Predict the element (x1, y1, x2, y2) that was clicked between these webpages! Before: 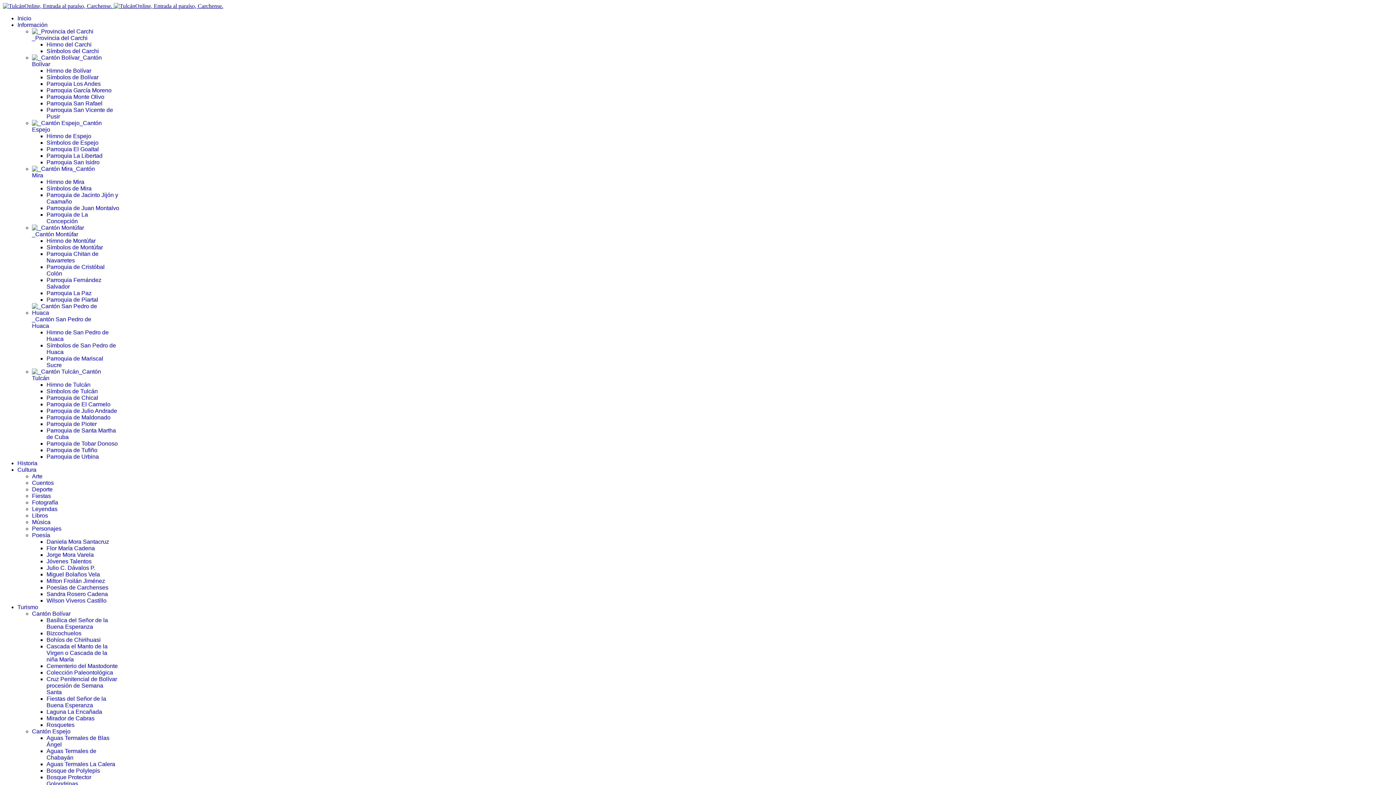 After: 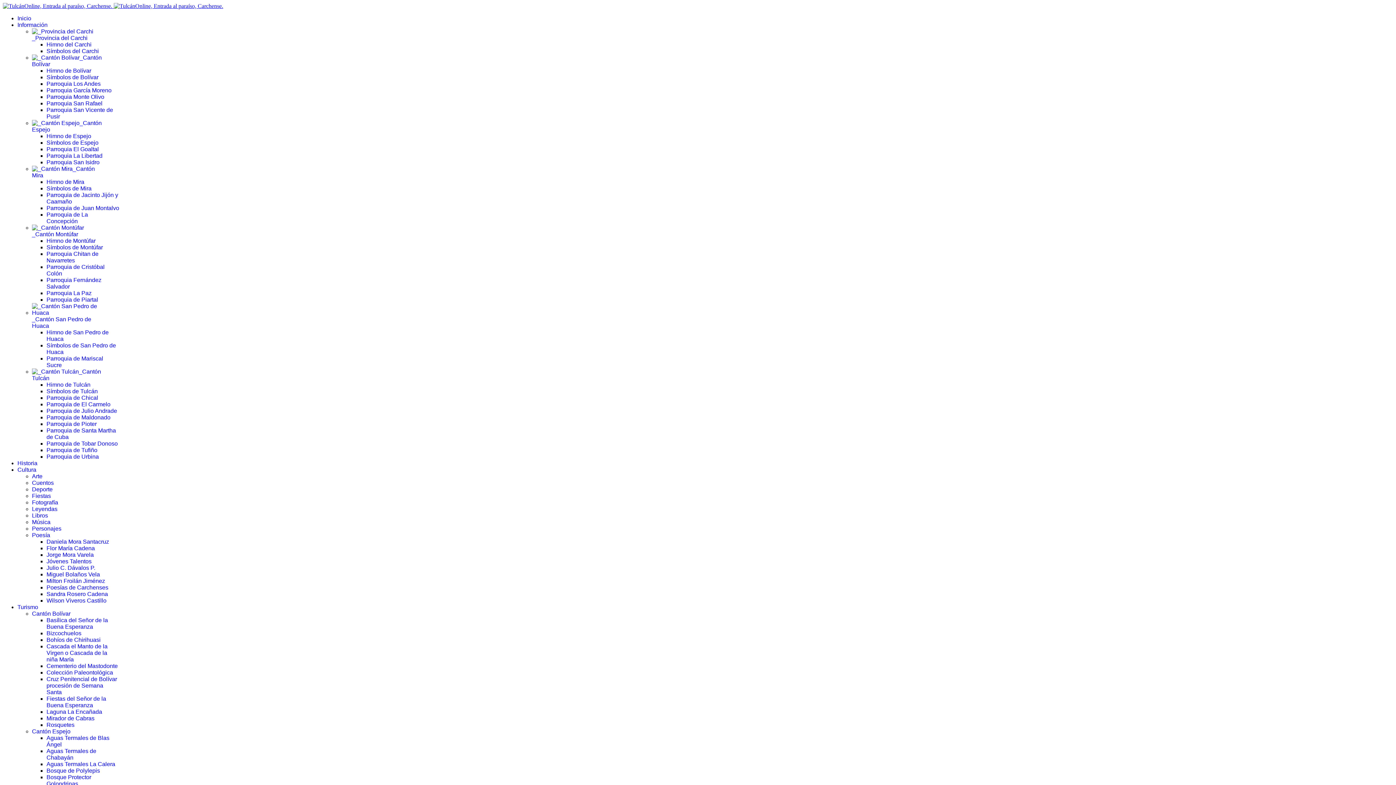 Action: label: Julio C. Dávalos P. bbox: (46, 565, 95, 571)